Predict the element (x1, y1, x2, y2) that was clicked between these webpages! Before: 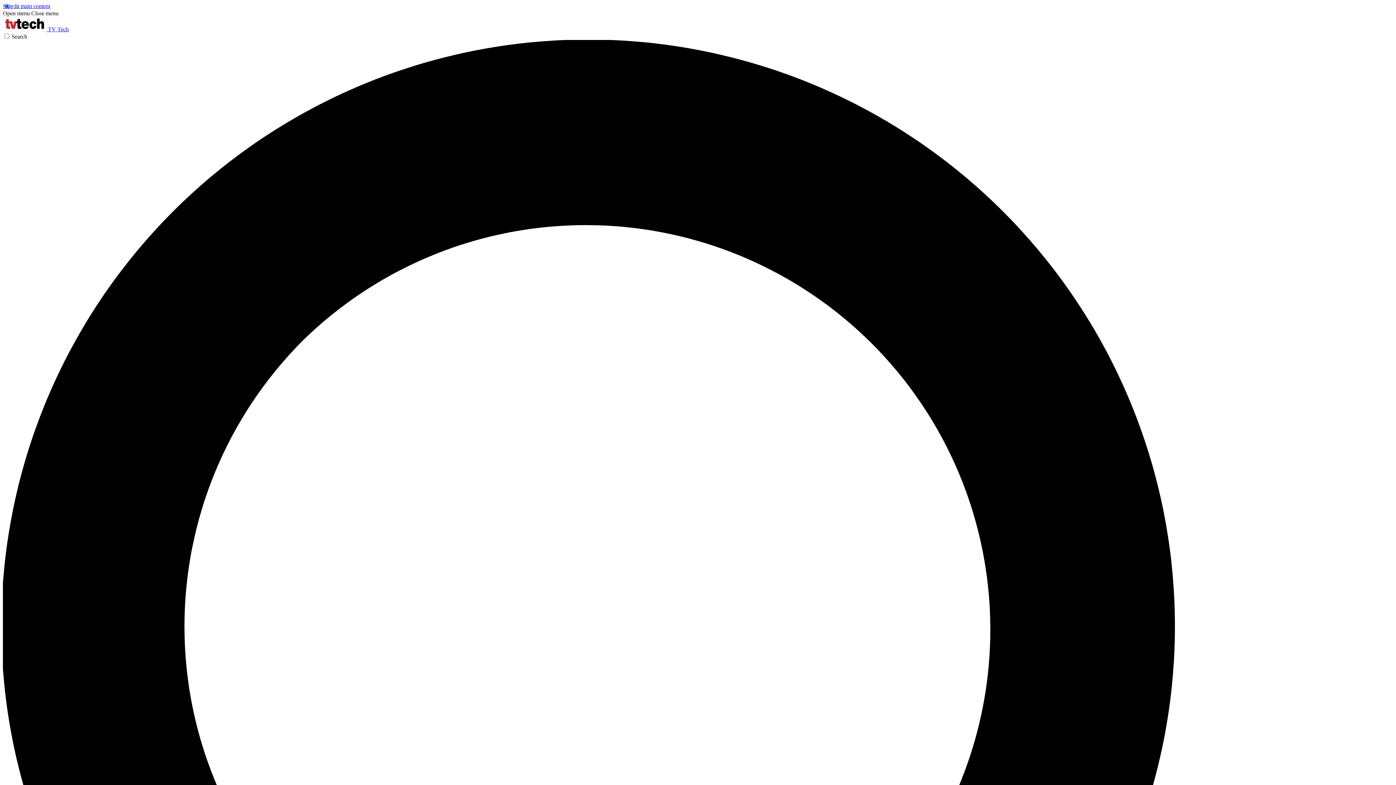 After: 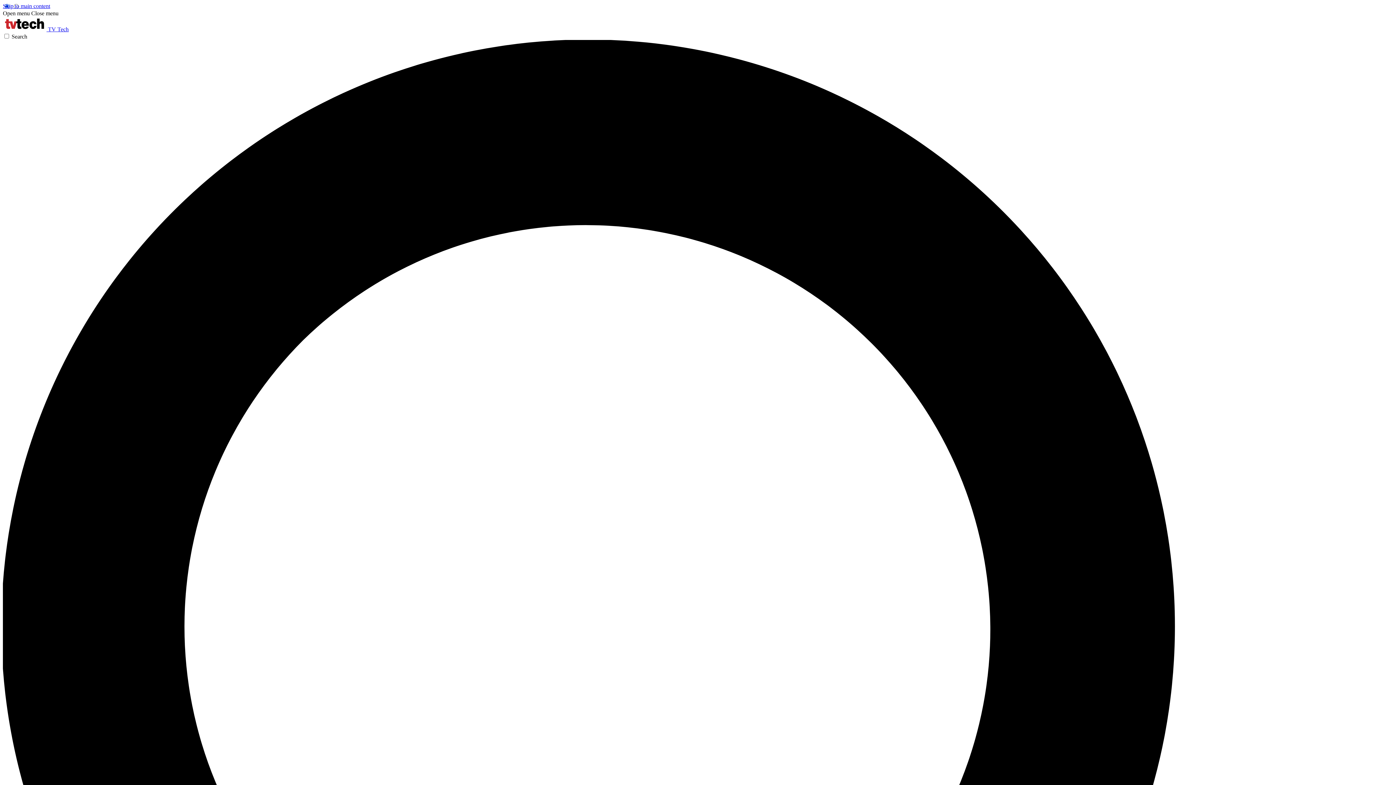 Action: label: Close menu bbox: (31, 10, 58, 16)